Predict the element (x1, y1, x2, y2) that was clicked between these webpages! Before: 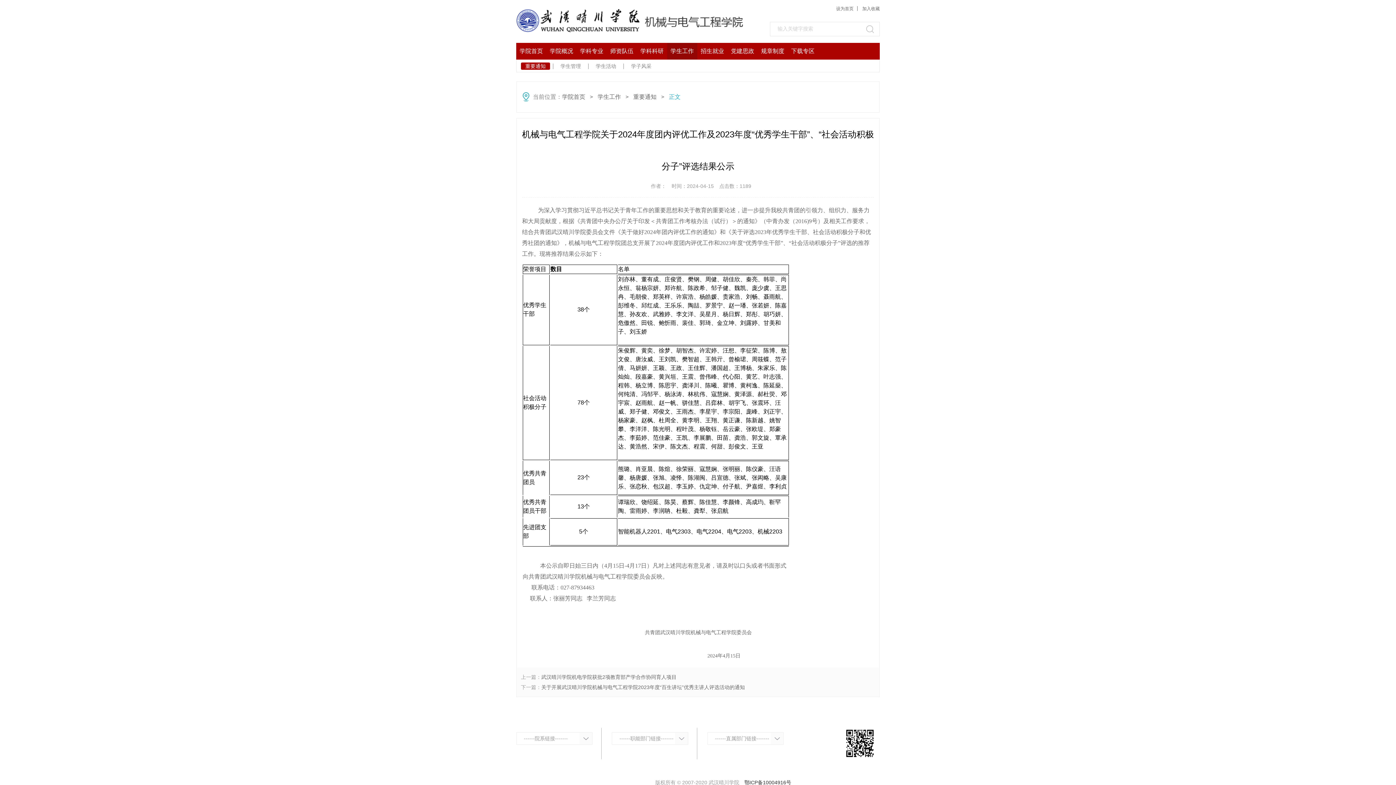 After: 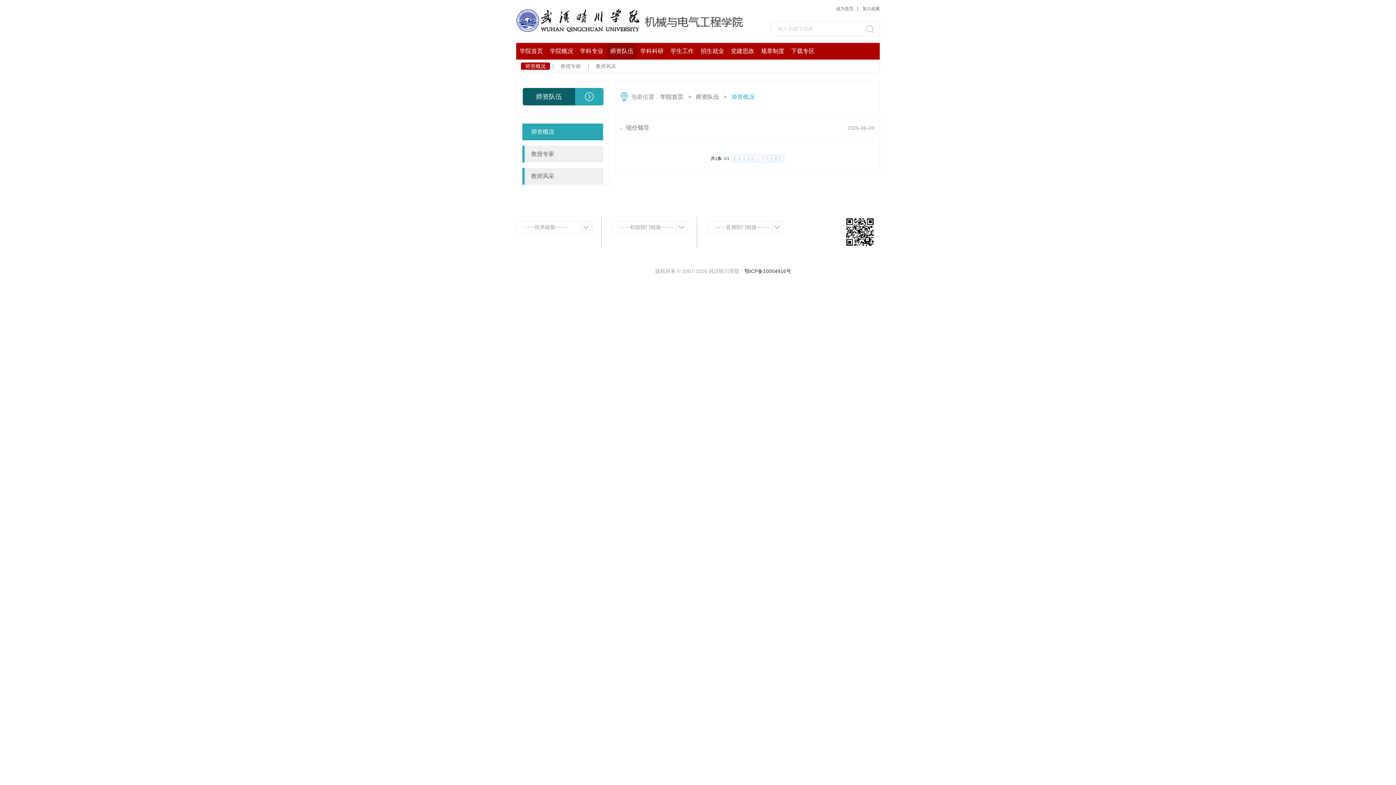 Action: label: 师资队伍 bbox: (610, 48, 633, 54)